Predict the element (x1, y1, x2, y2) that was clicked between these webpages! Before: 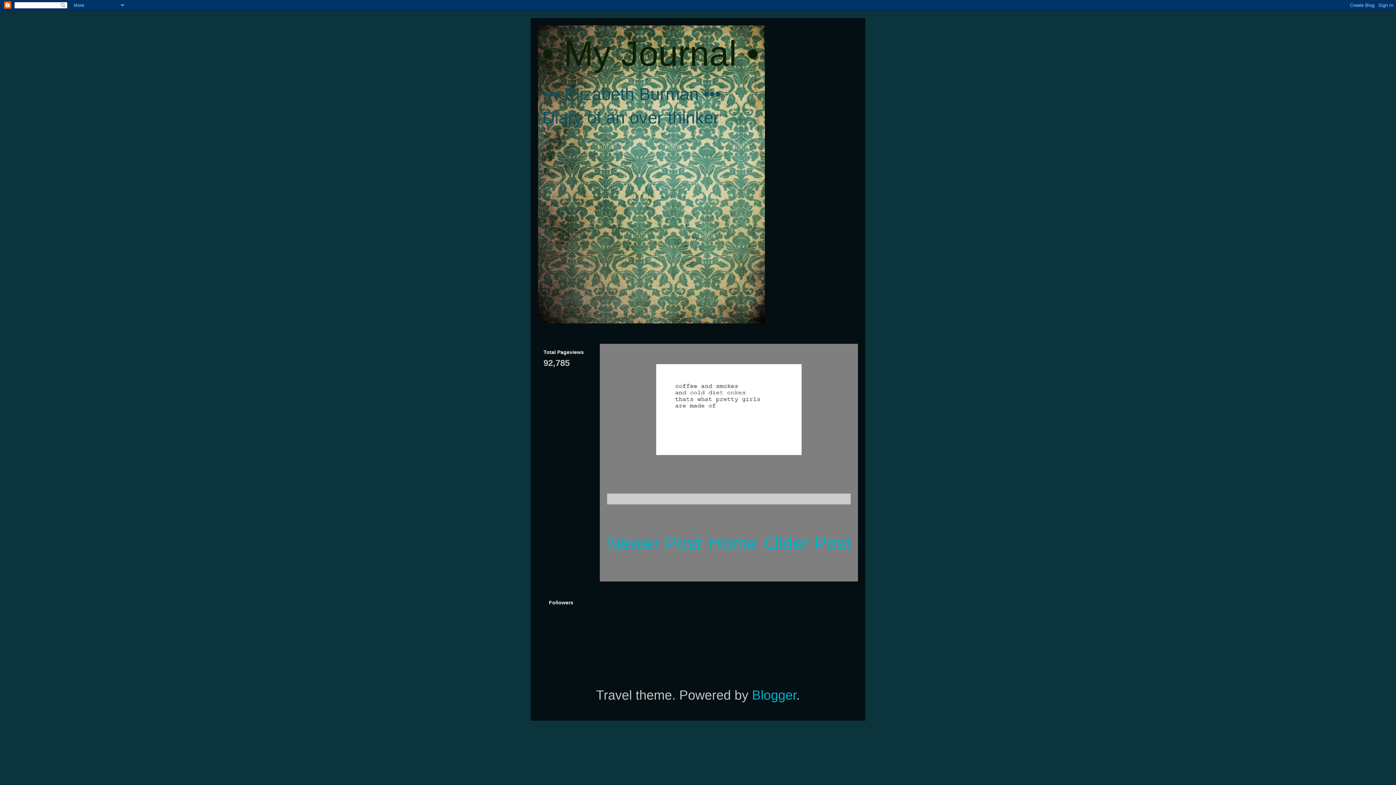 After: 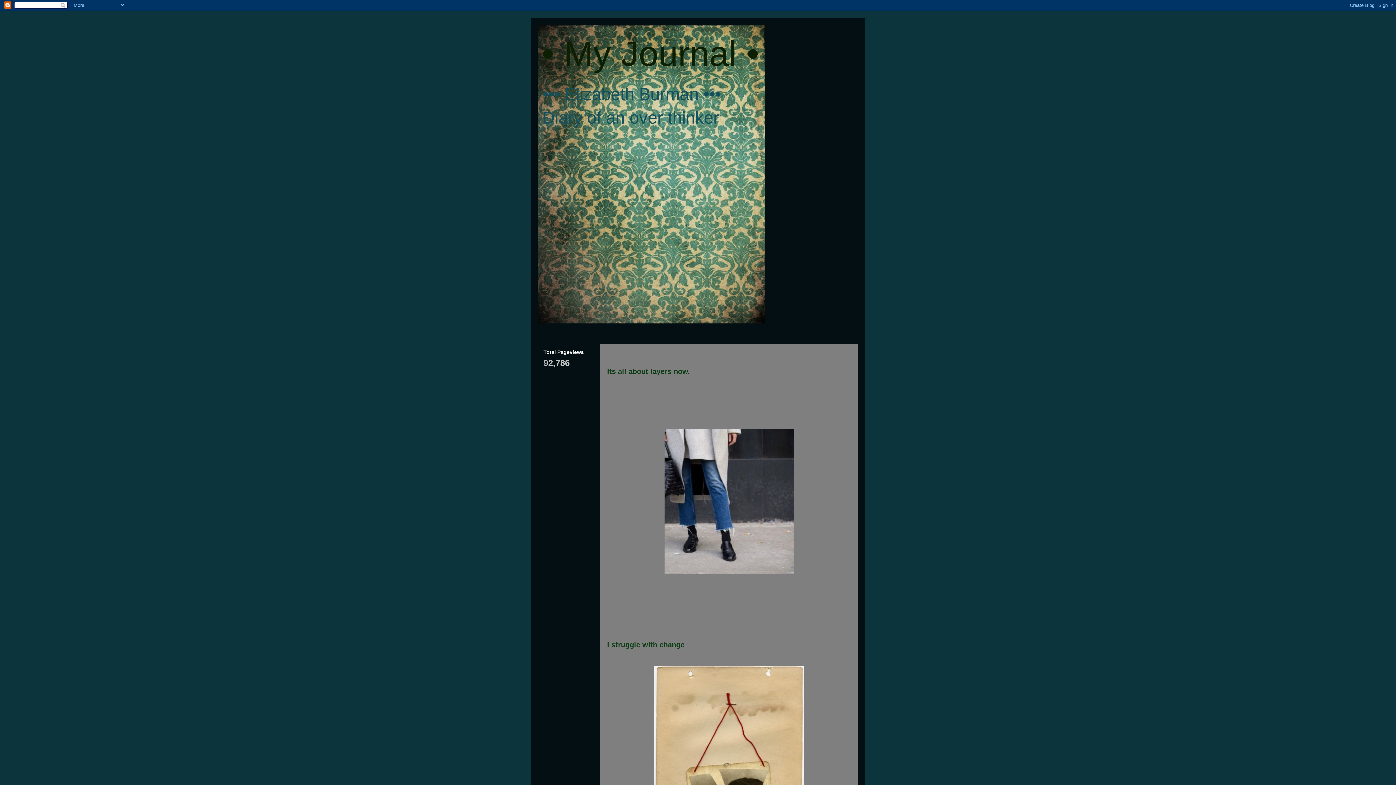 Action: bbox: (708, 533, 757, 553) label: Home